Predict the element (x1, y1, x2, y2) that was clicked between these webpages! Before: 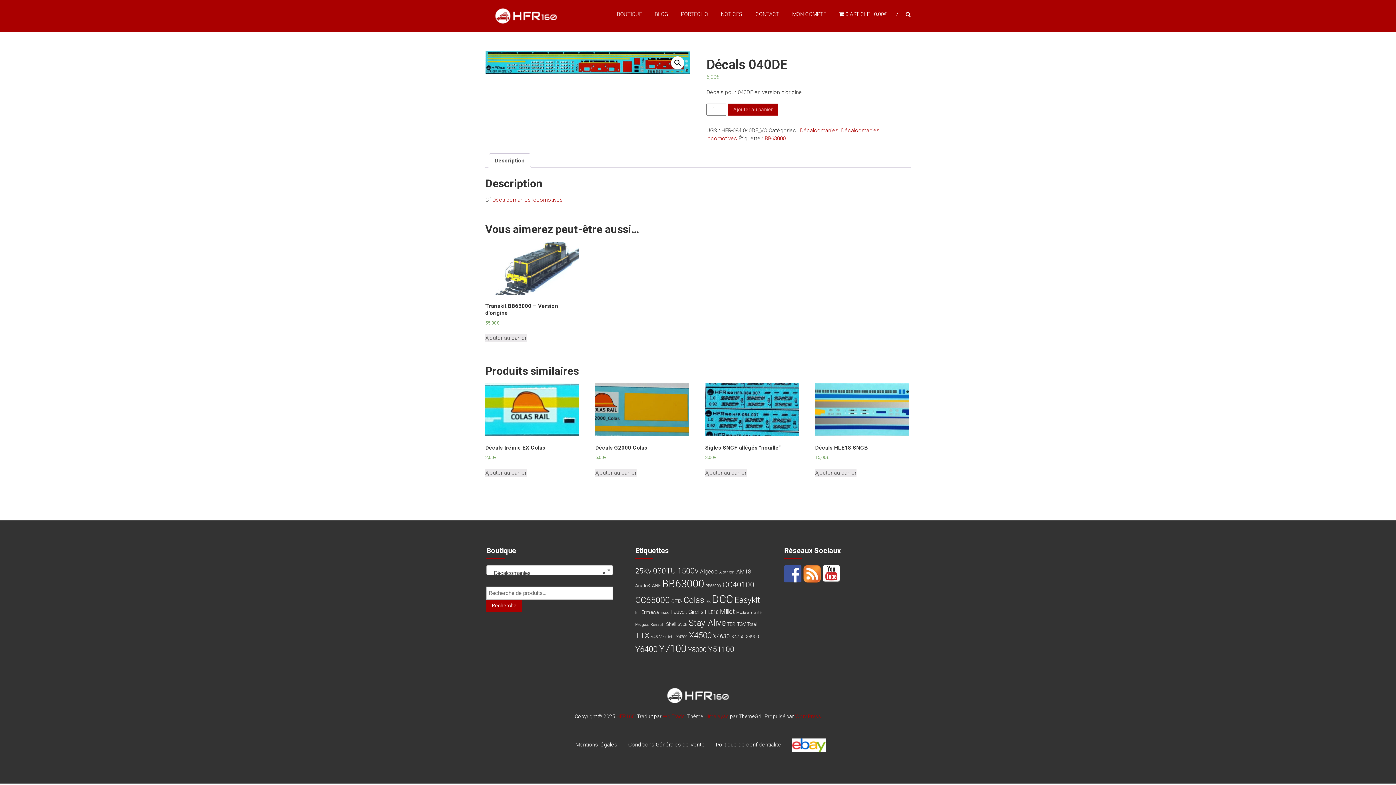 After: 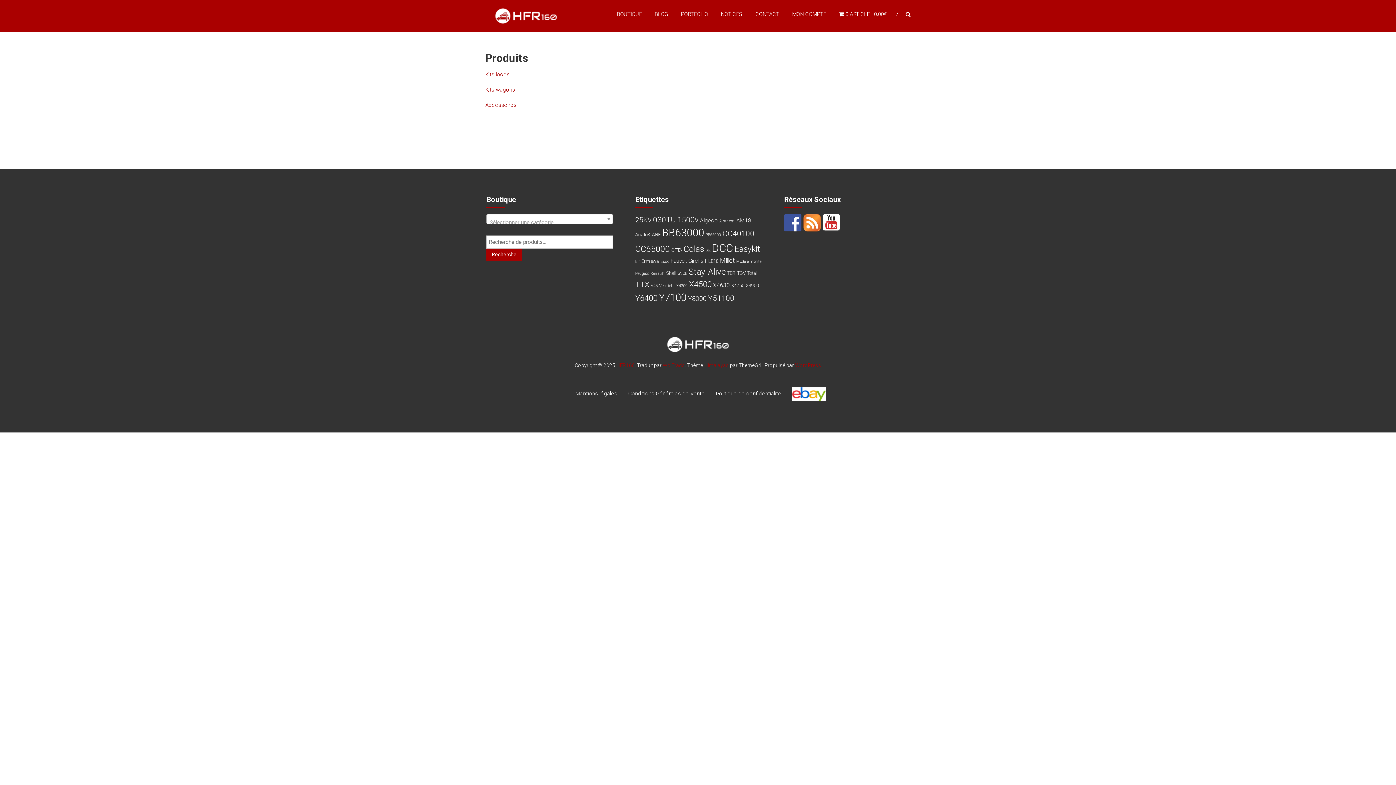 Action: bbox: (681, 3, 708, 24) label: PORTFOLIO